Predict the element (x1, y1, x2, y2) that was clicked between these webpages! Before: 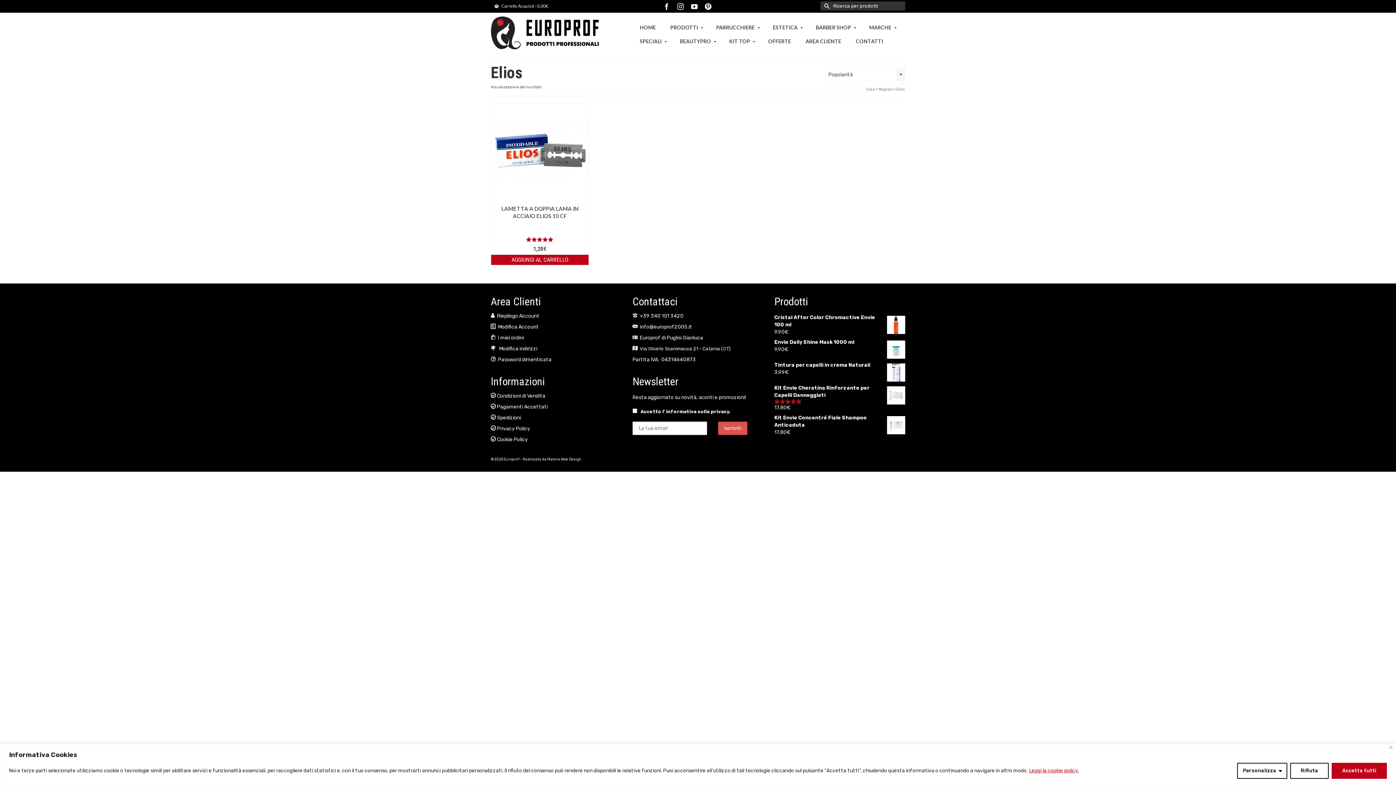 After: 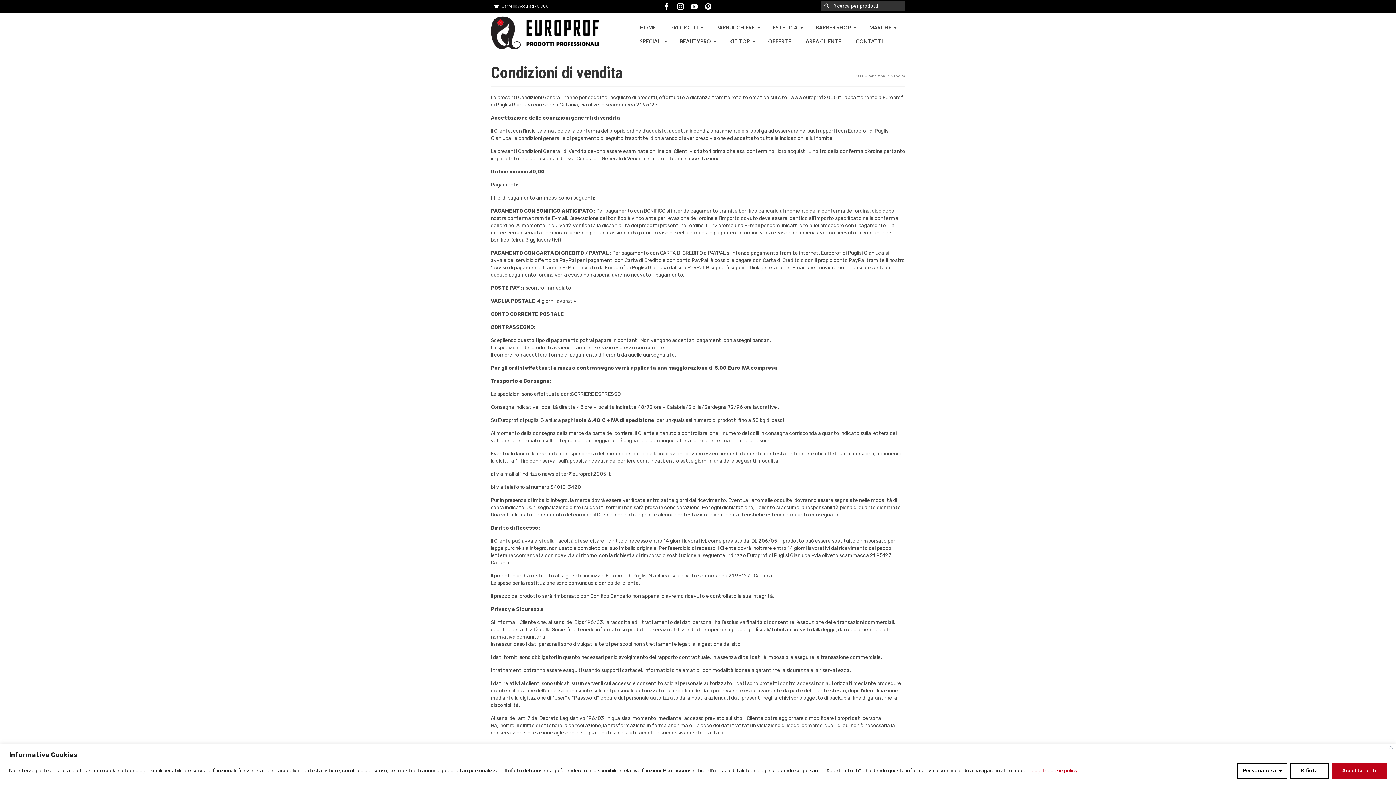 Action: bbox: (490, 393, 545, 399) label:  Condizioni di Vendita